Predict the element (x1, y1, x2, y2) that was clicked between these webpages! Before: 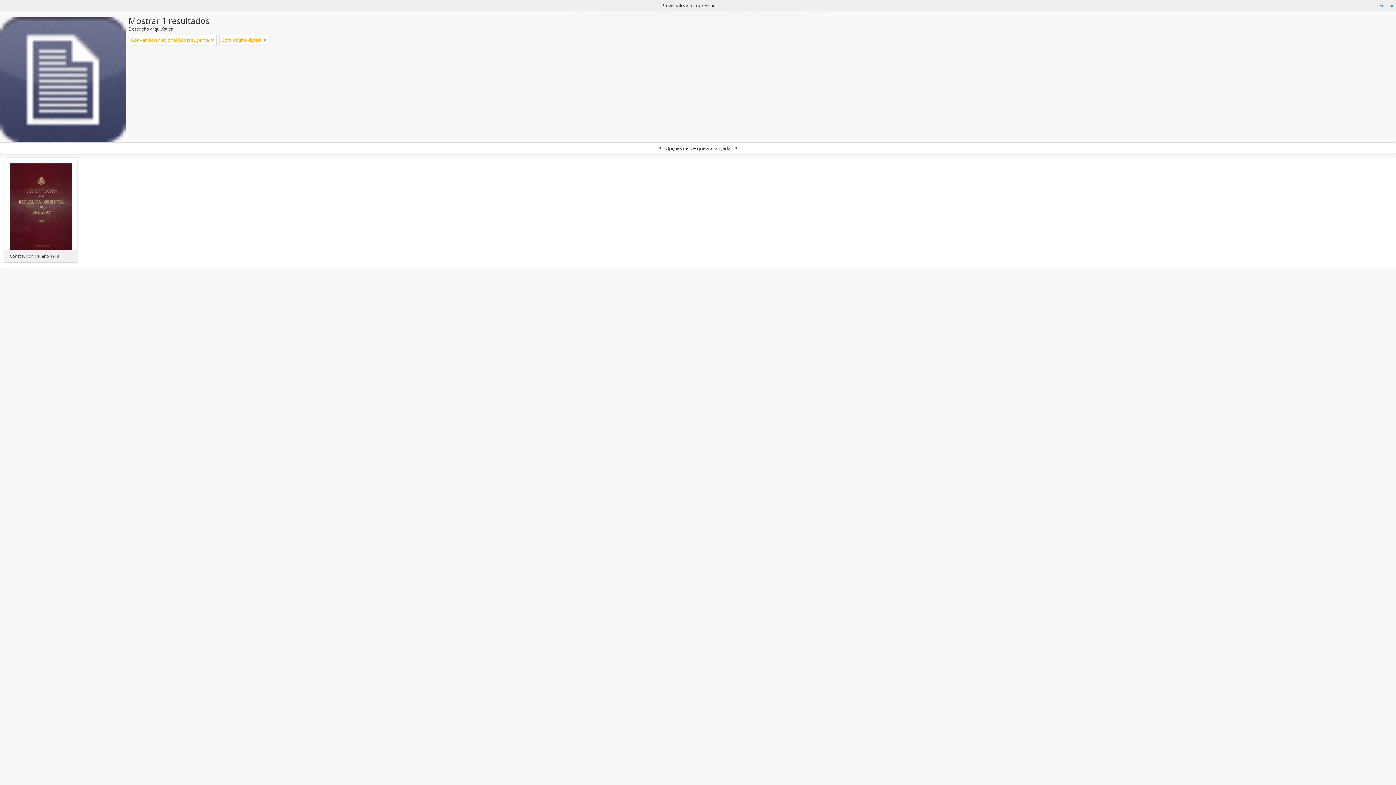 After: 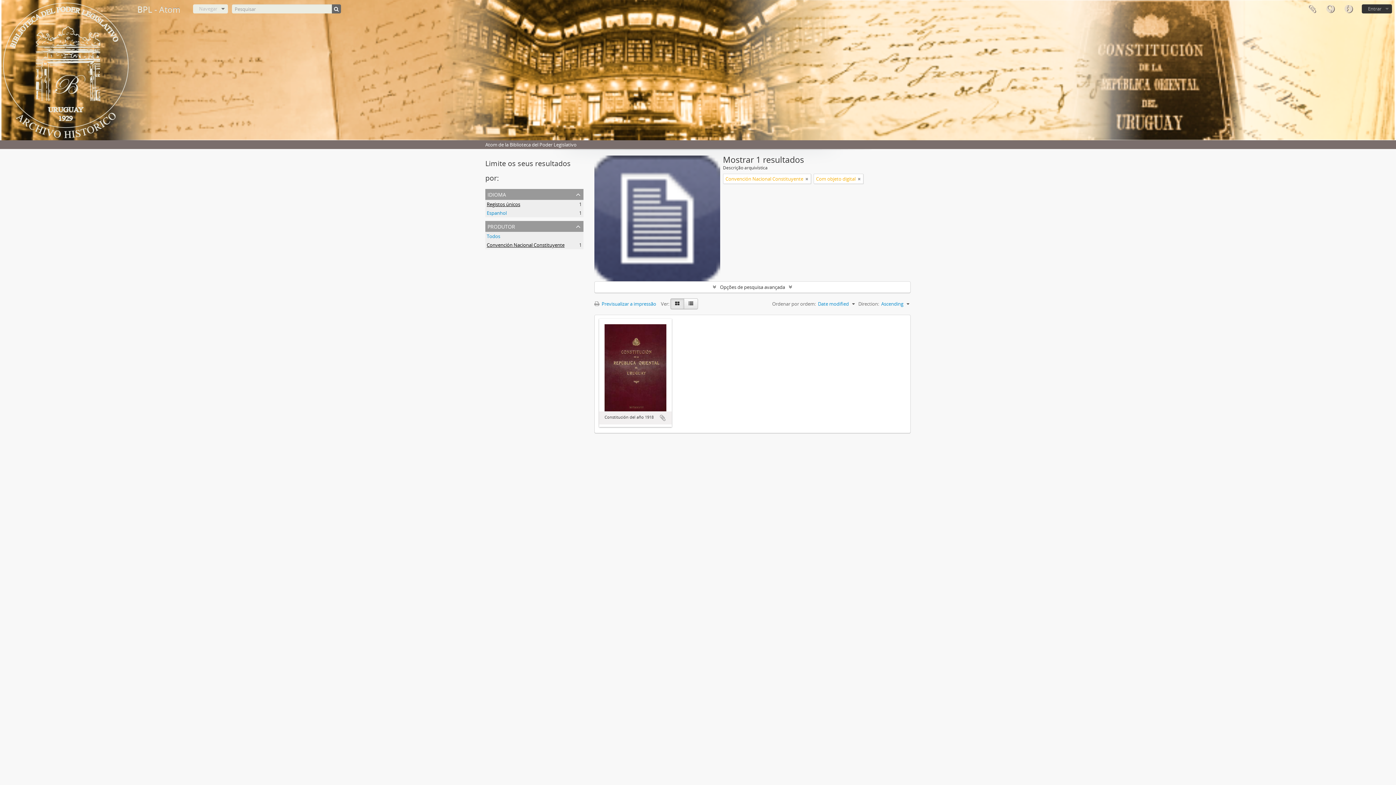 Action: label: Fechar bbox: (1379, 1, 1394, 9)